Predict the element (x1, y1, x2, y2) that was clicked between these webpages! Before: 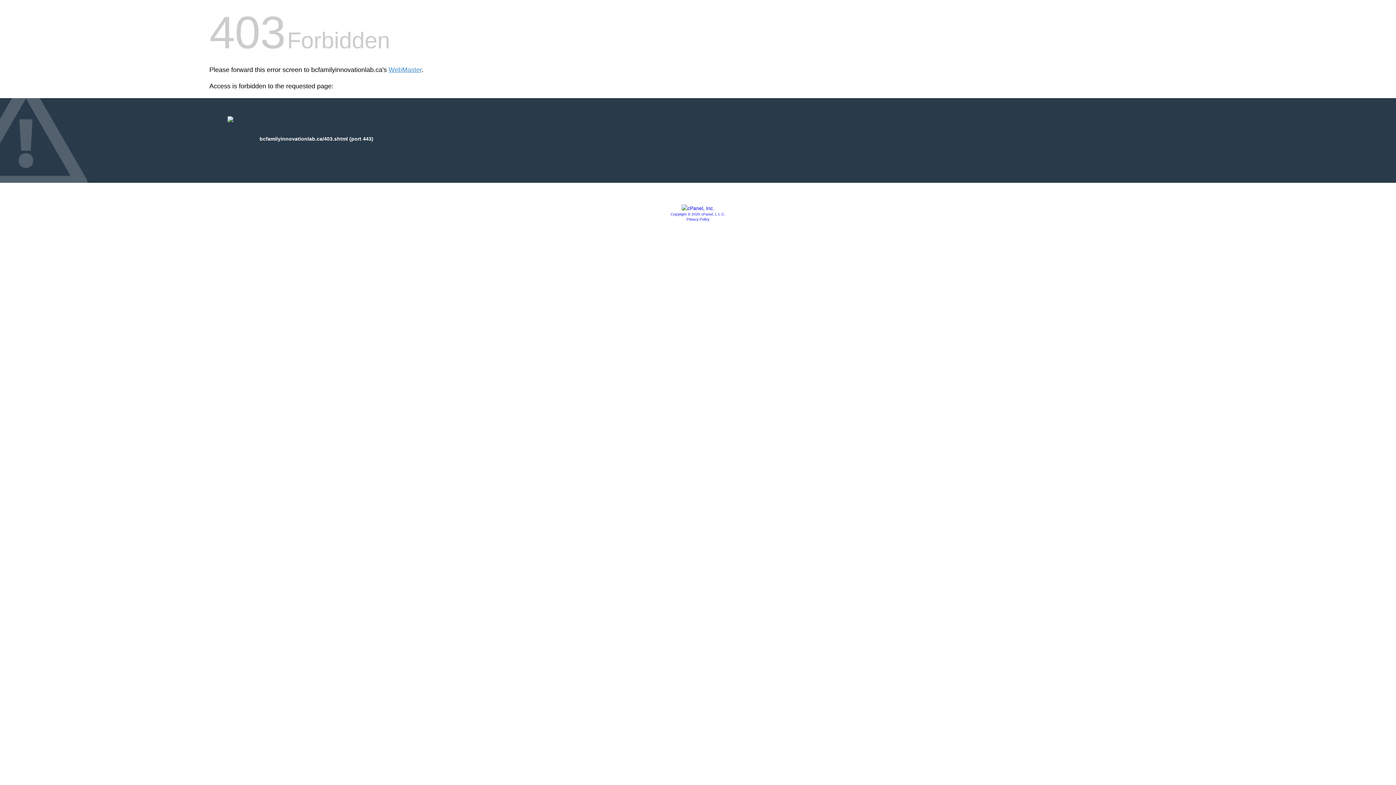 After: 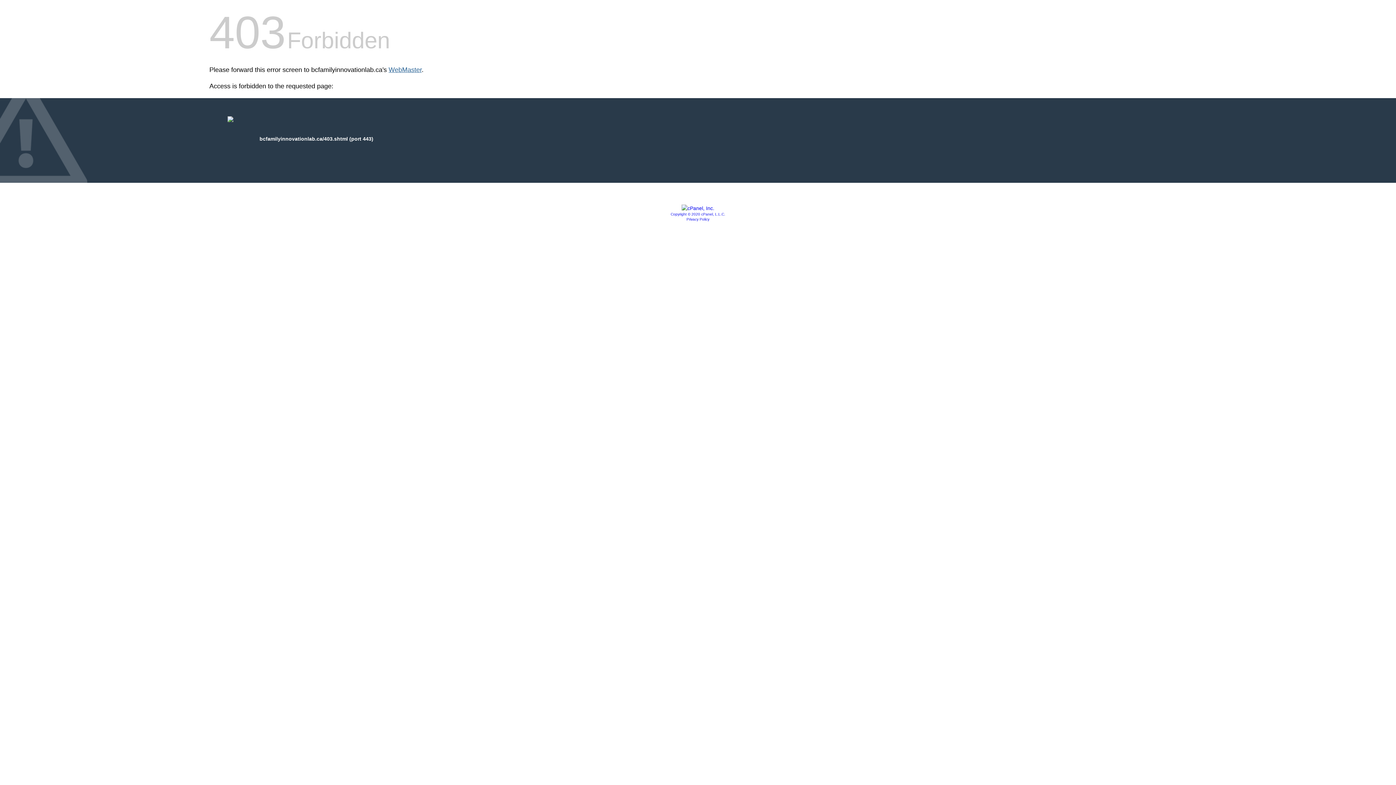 Action: label: WebMaster bbox: (388, 66, 421, 73)